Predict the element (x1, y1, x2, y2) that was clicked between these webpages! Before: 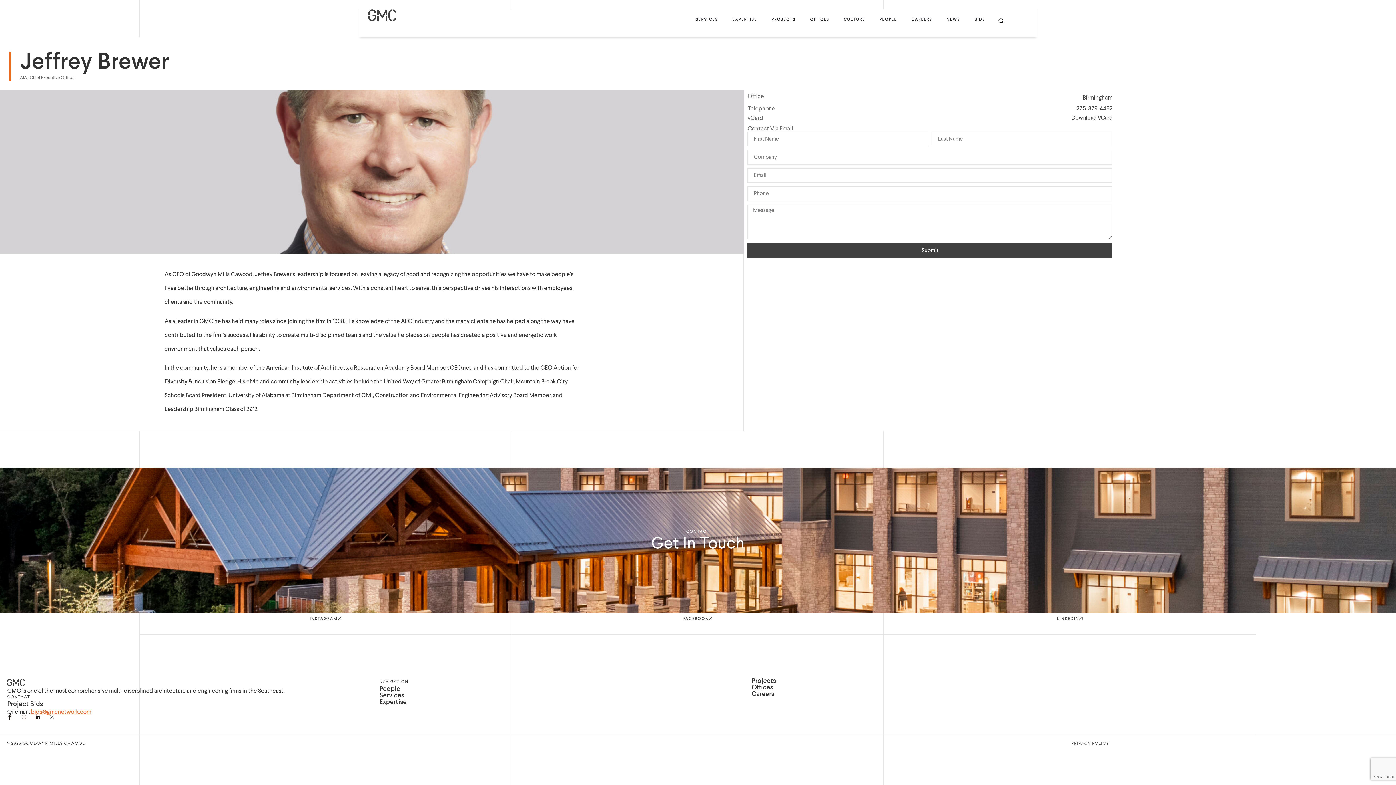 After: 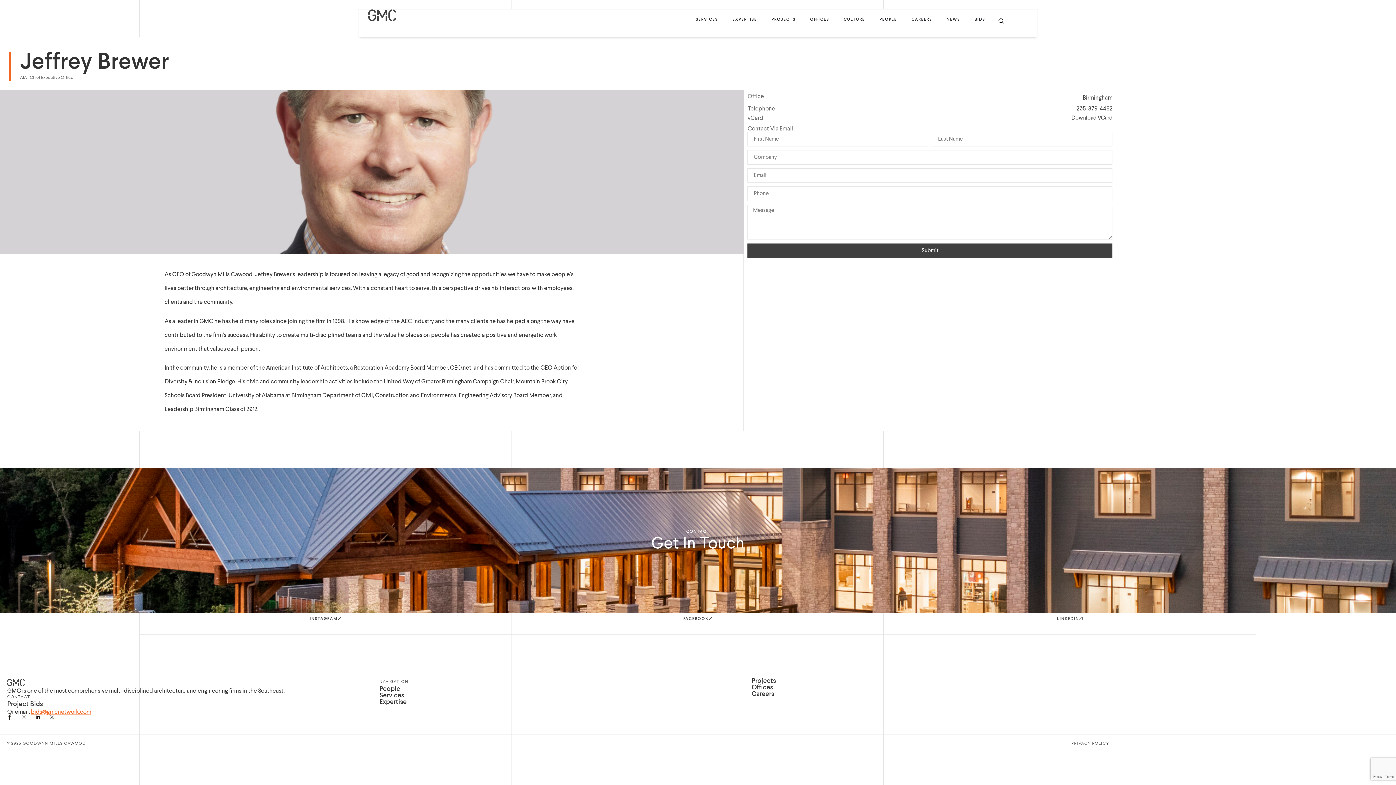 Action: label: INSTAGRAM bbox: (304, 608, 347, 634)